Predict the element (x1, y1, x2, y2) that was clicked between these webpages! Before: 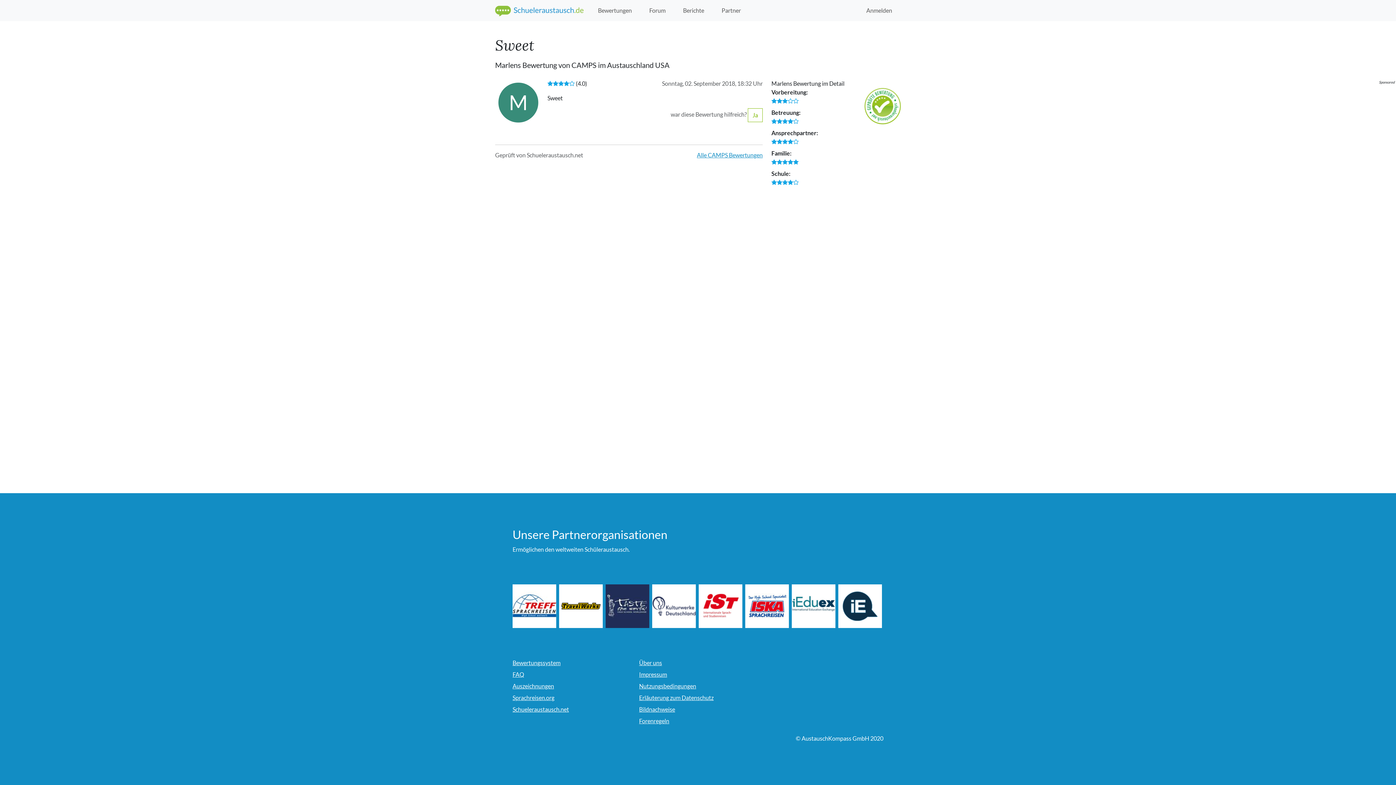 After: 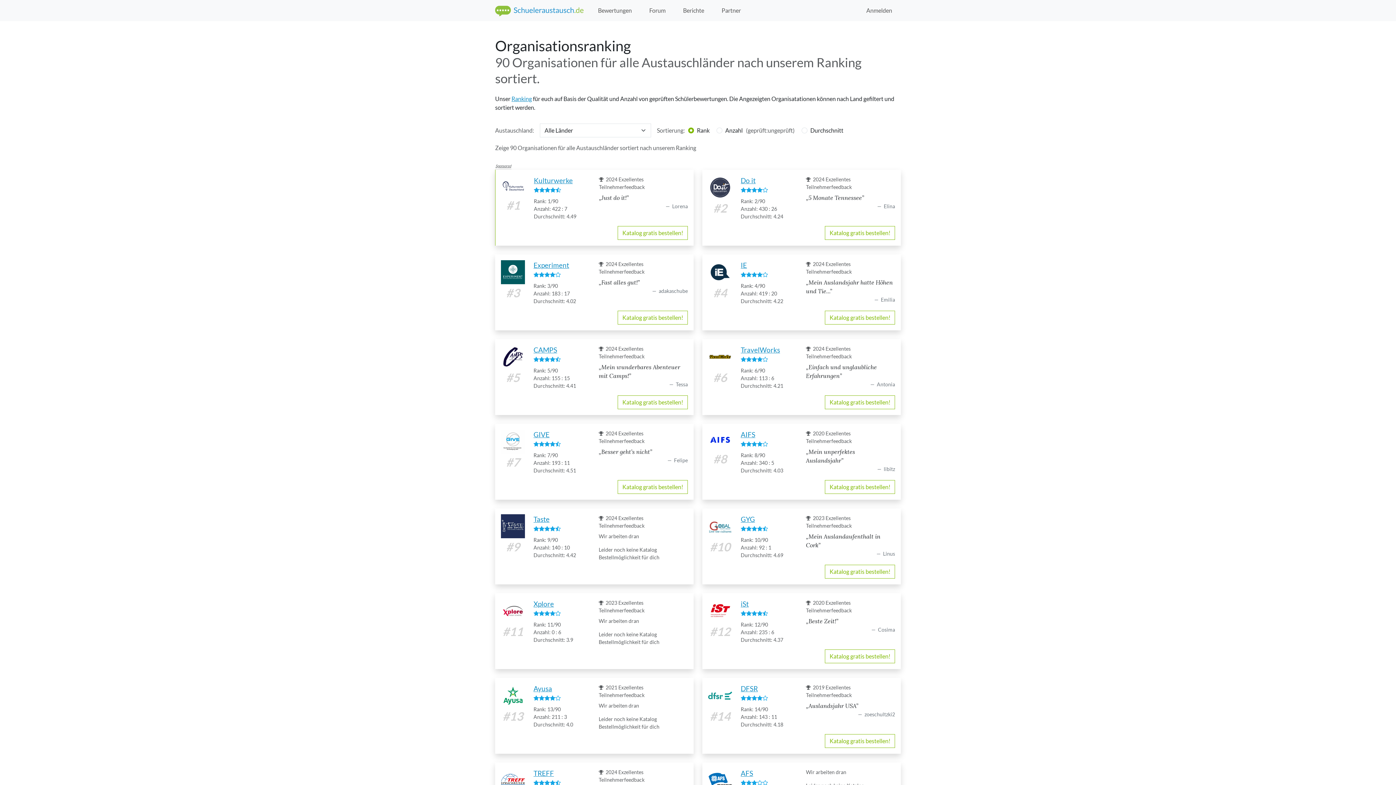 Action: label: Bewertungen bbox: (589, 3, 640, 17)